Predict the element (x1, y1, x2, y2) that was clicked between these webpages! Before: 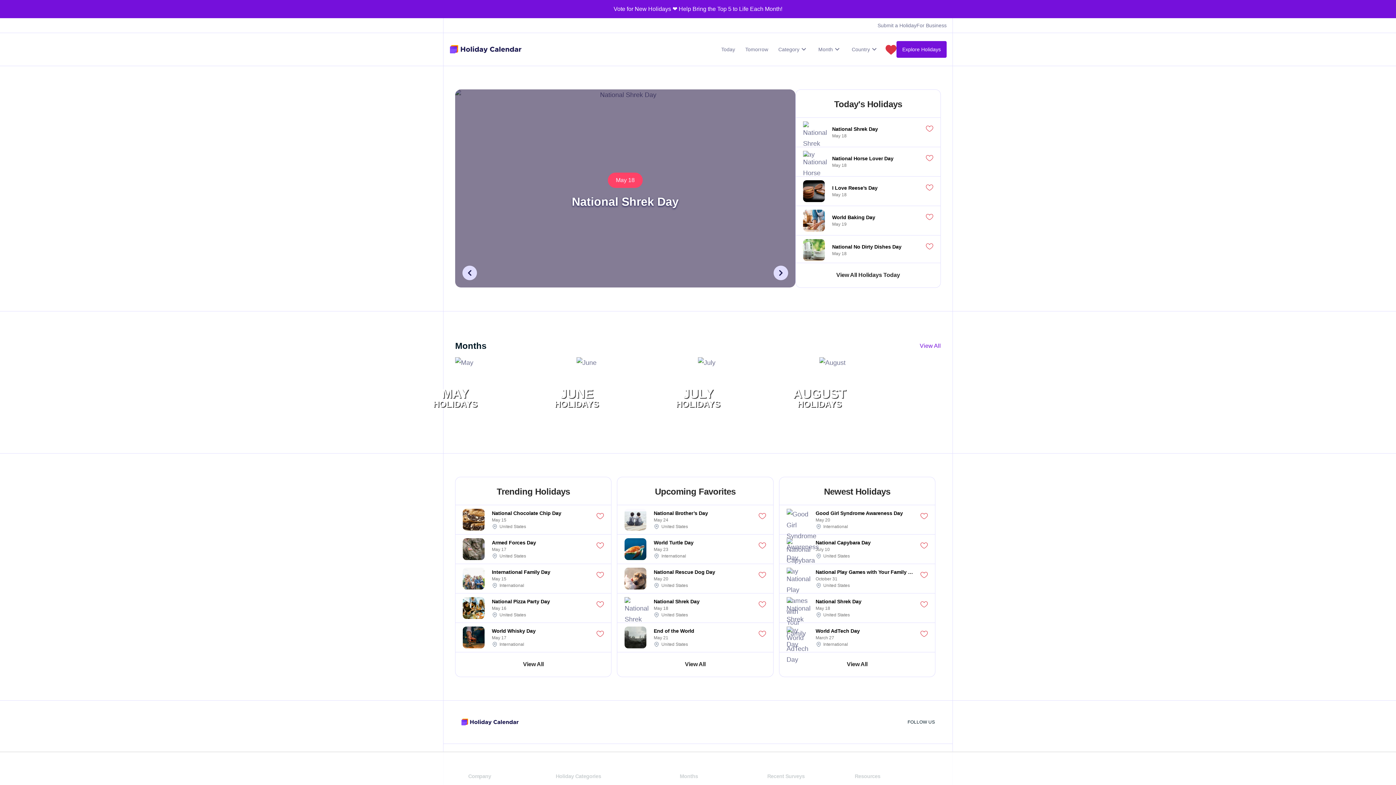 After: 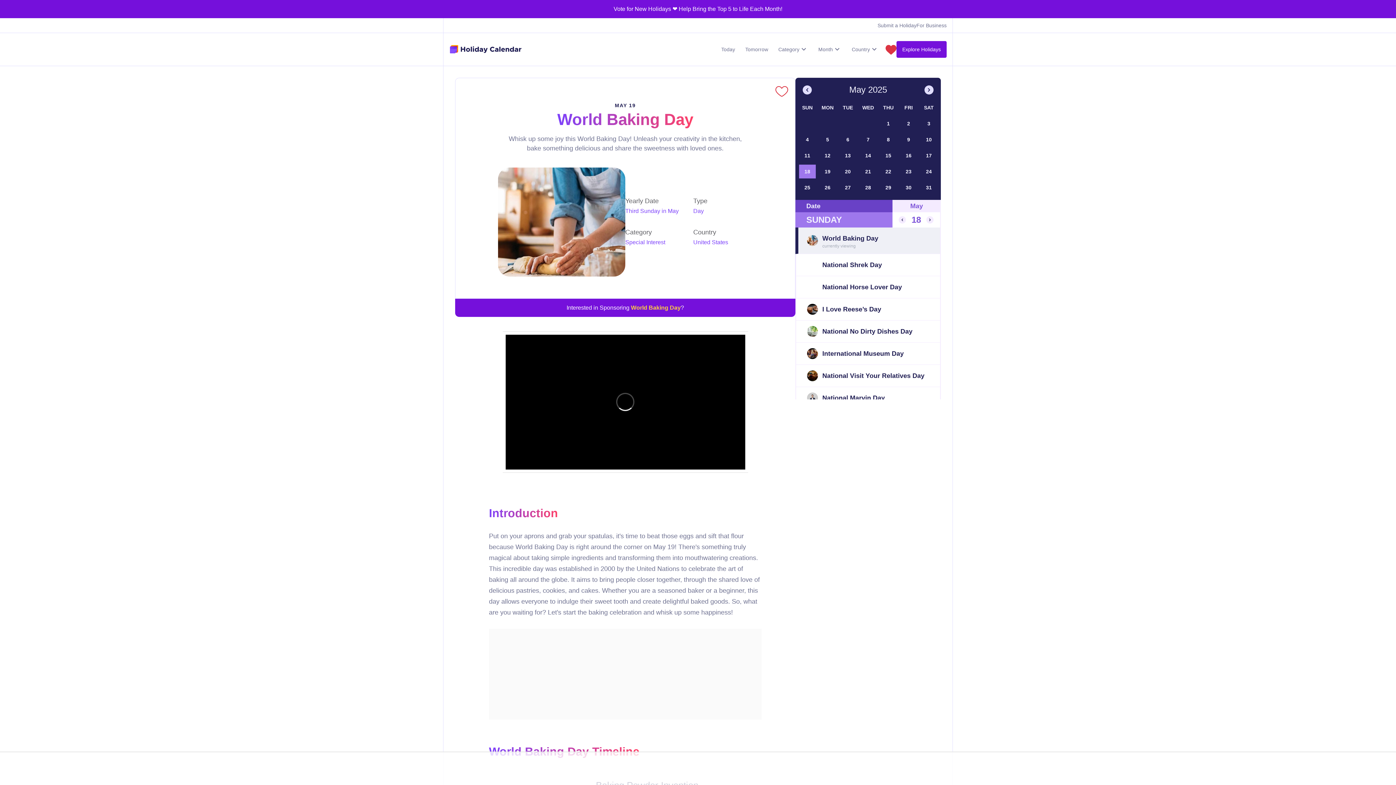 Action: label: World Baking Day
May 19 bbox: (796, 206, 940, 235)